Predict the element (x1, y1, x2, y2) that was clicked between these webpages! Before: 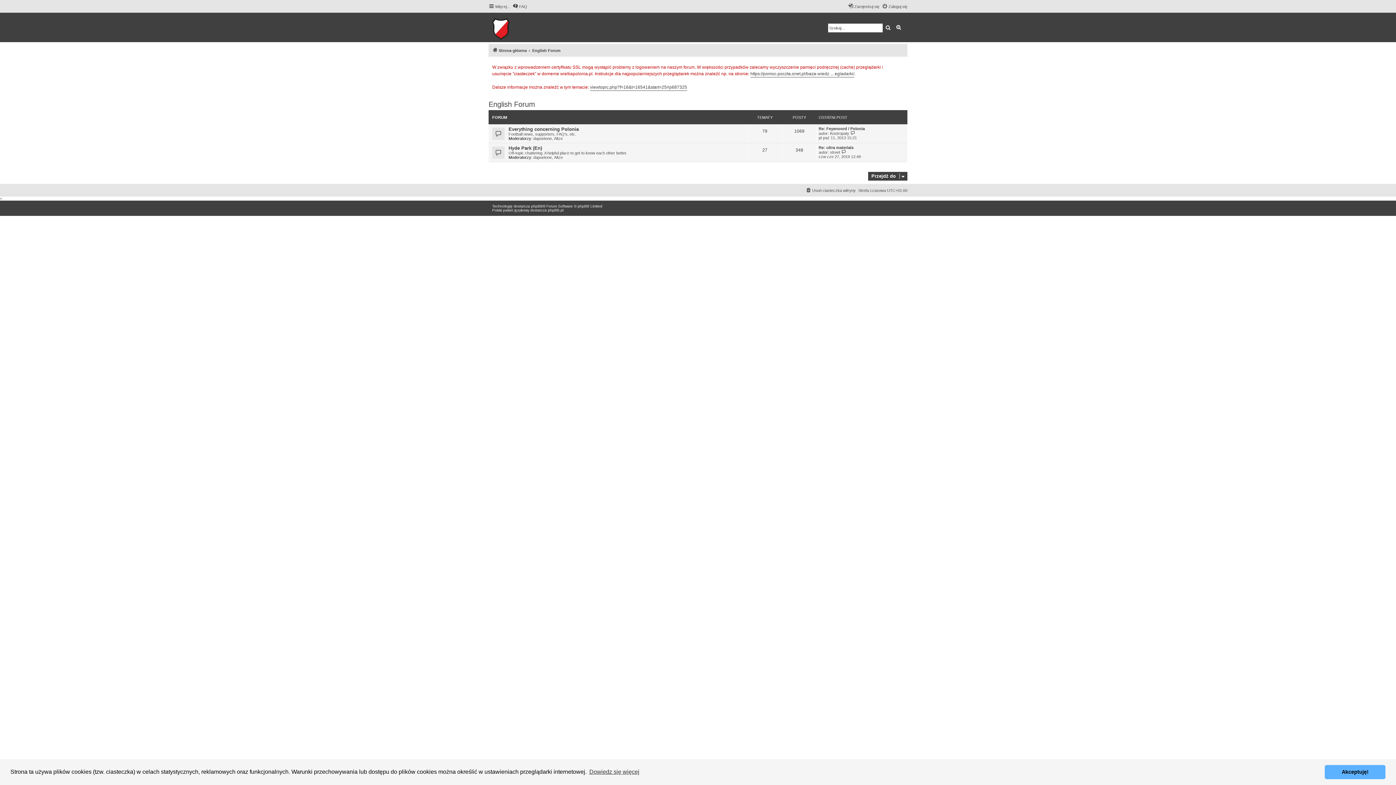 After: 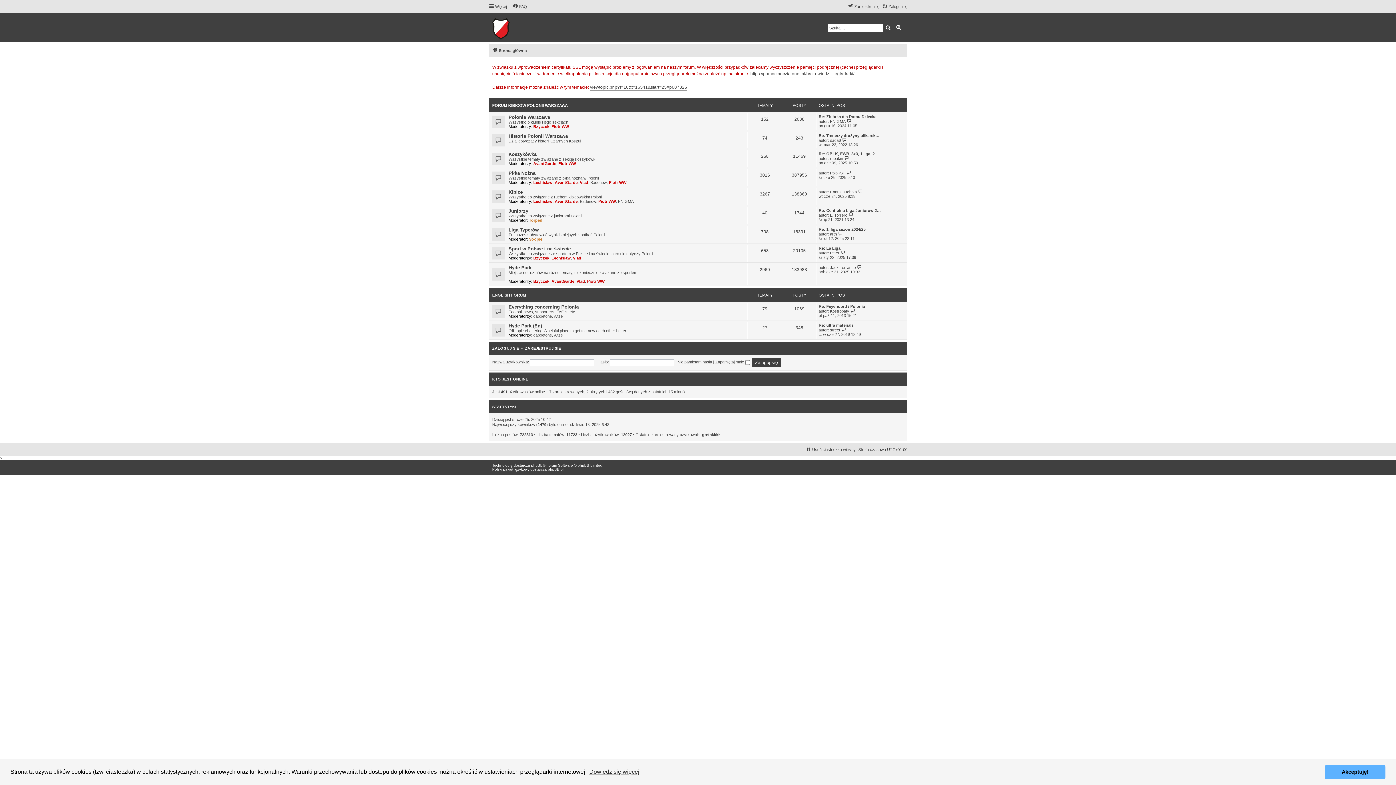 Action: bbox: (488, 14, 558, 40)